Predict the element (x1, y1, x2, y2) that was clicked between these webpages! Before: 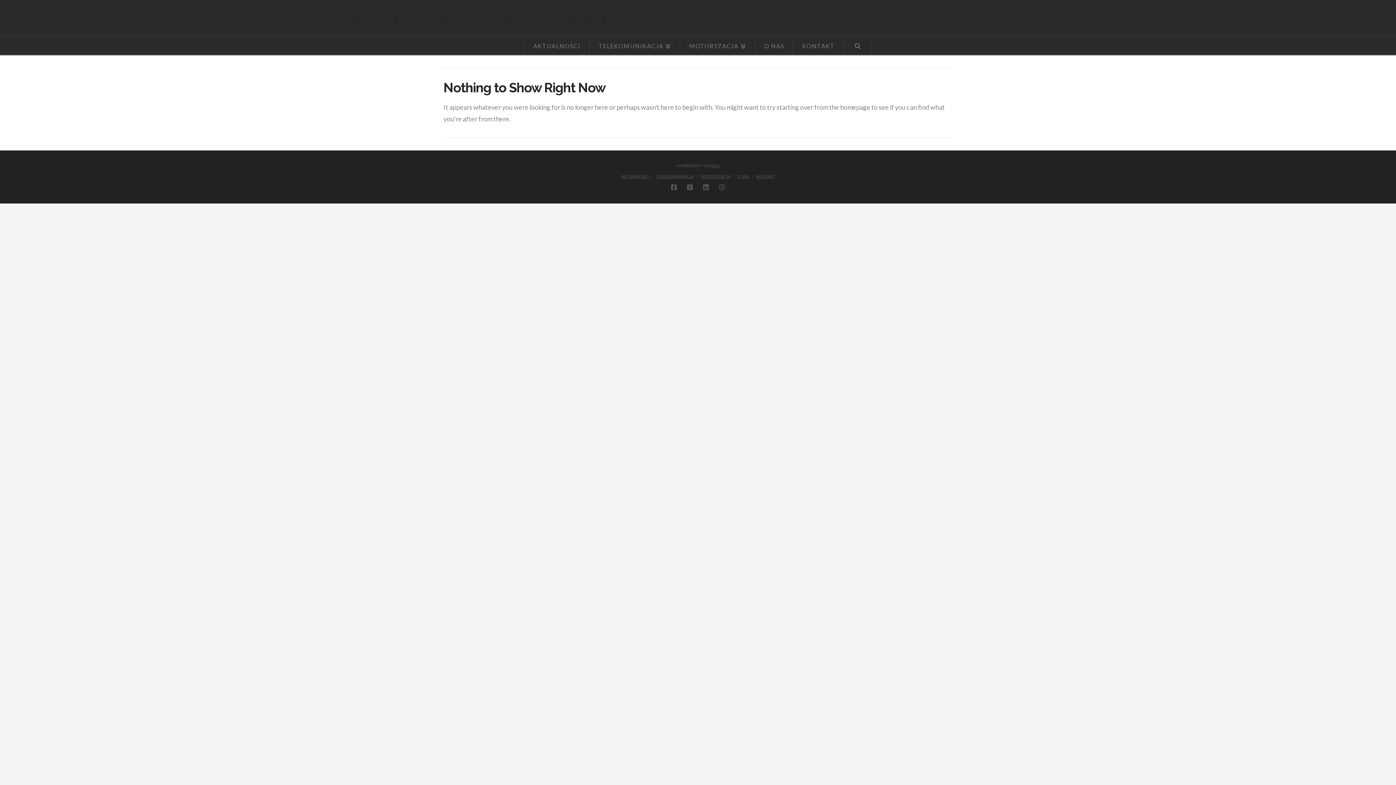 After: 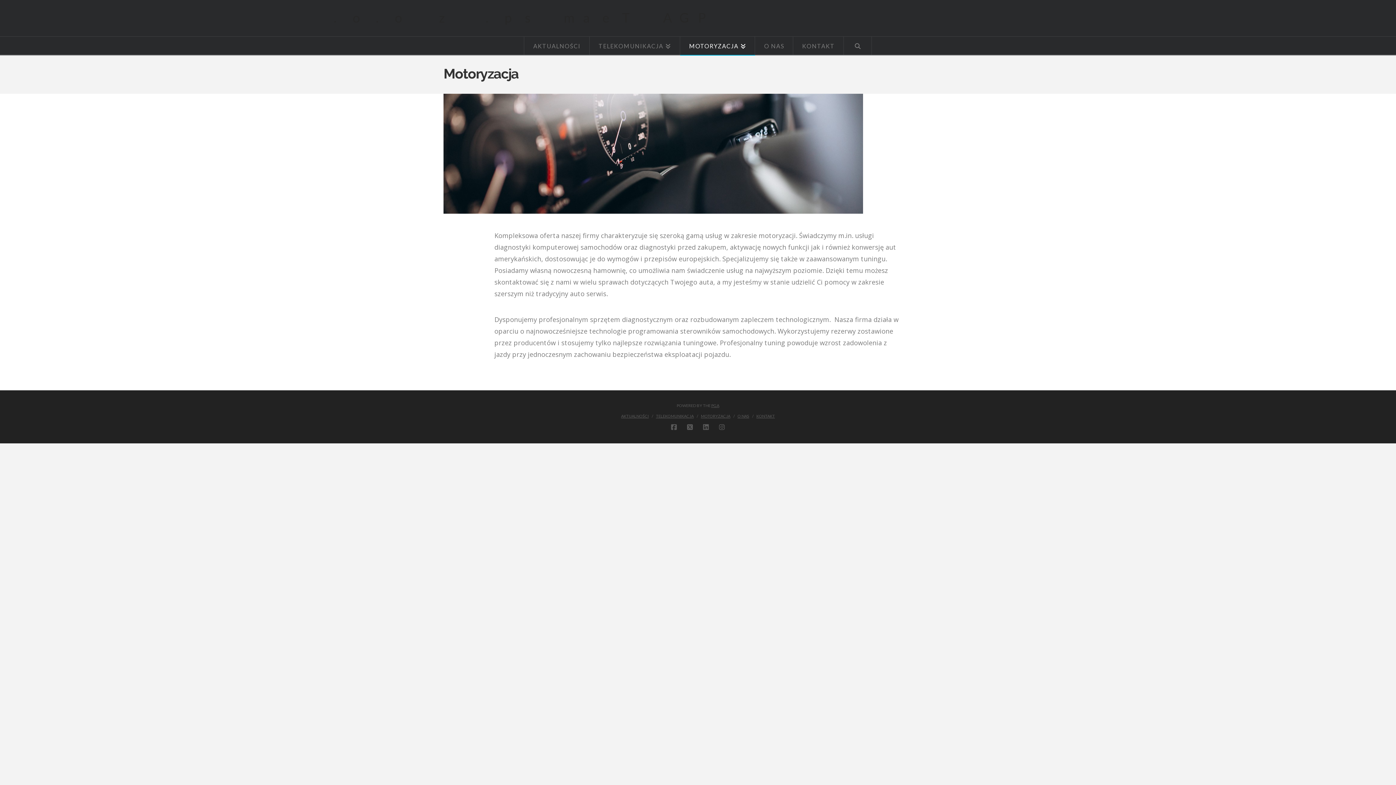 Action: bbox: (701, 173, 730, 178) label: MOTORYZACJA